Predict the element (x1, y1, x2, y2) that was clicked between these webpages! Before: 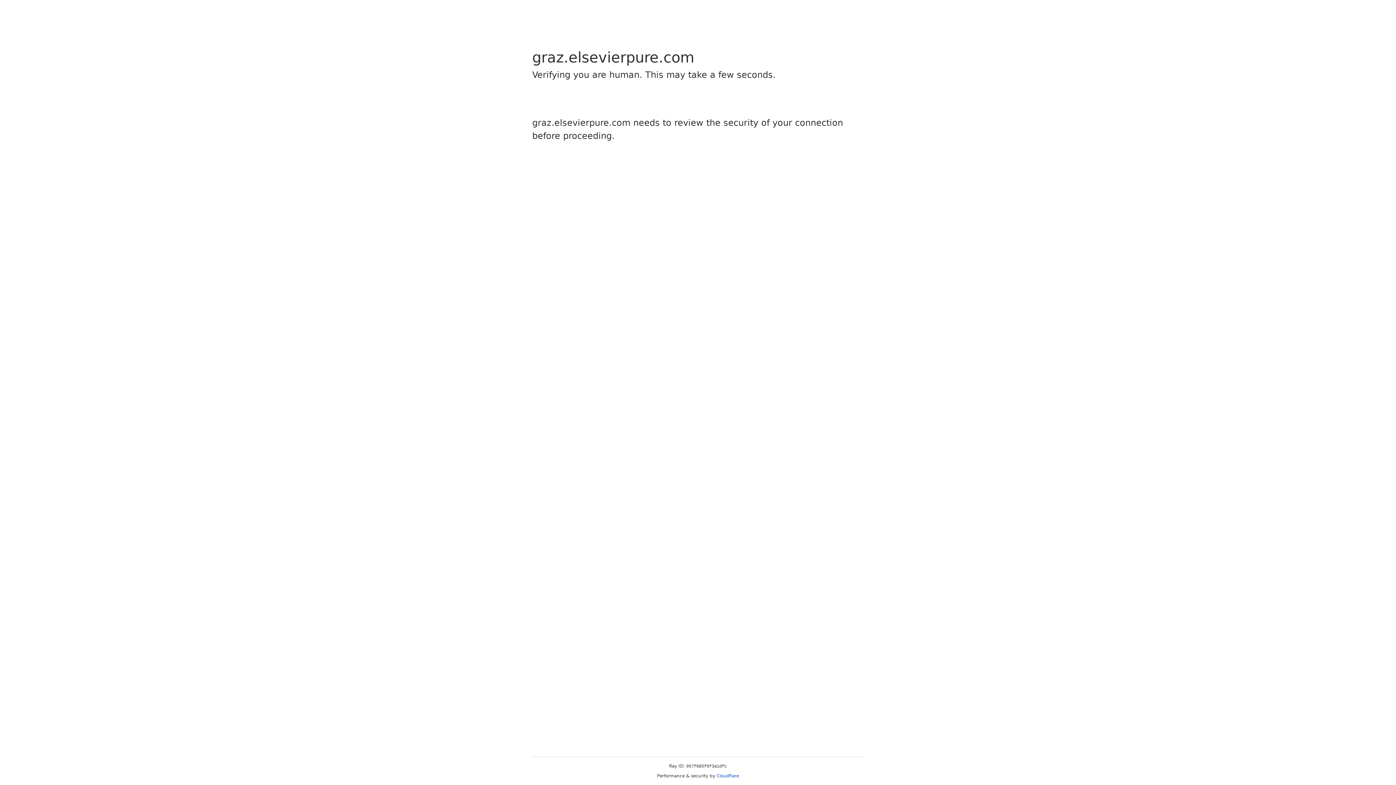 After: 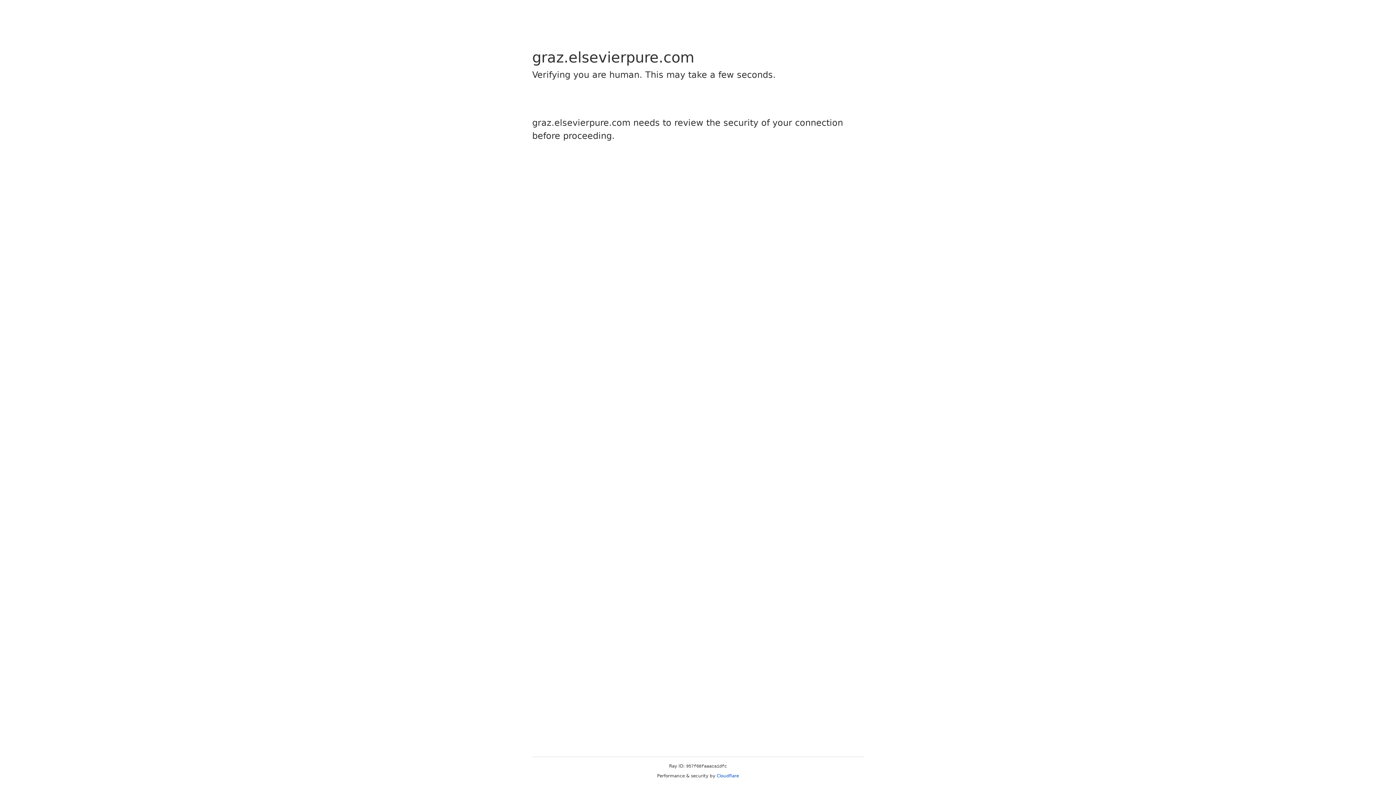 Action: bbox: (716, 773, 739, 778) label: Cloudflare